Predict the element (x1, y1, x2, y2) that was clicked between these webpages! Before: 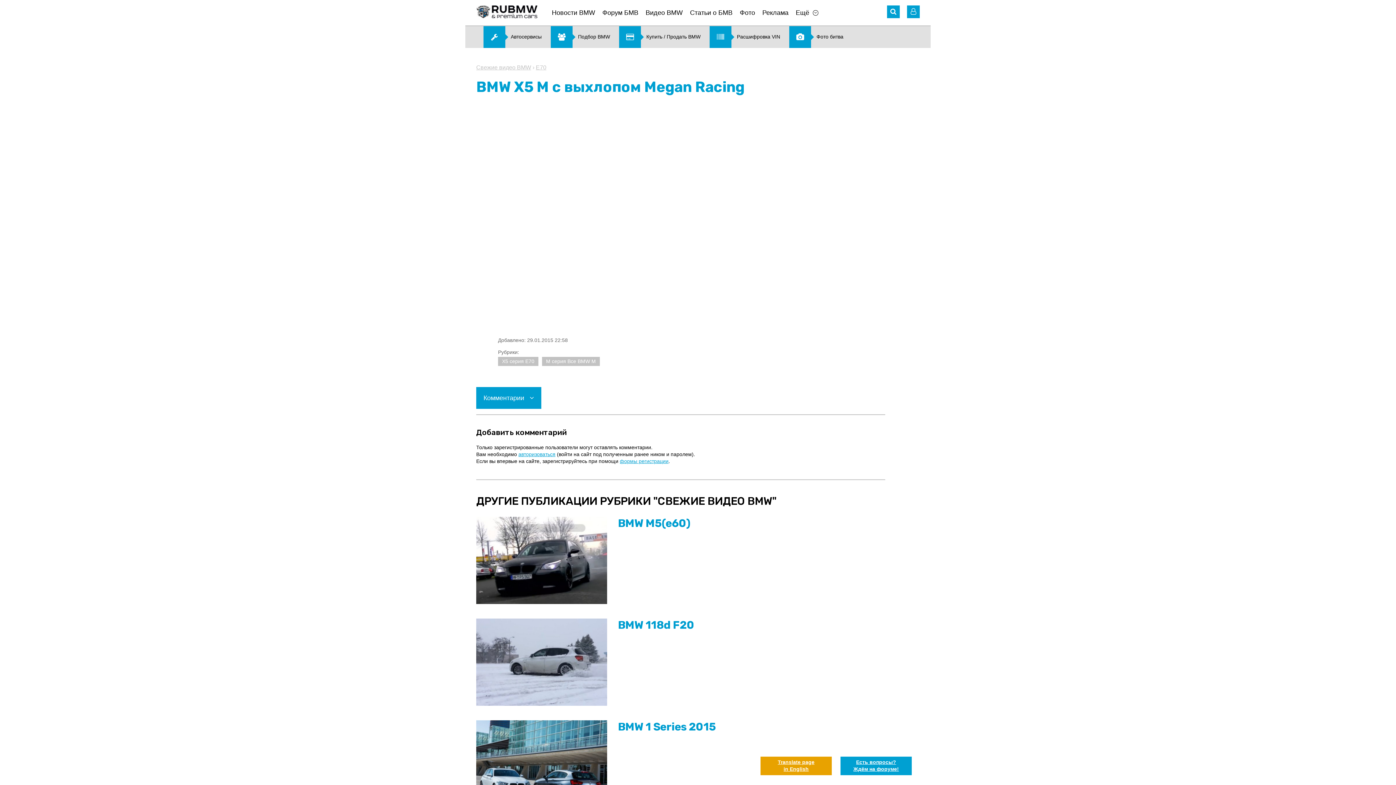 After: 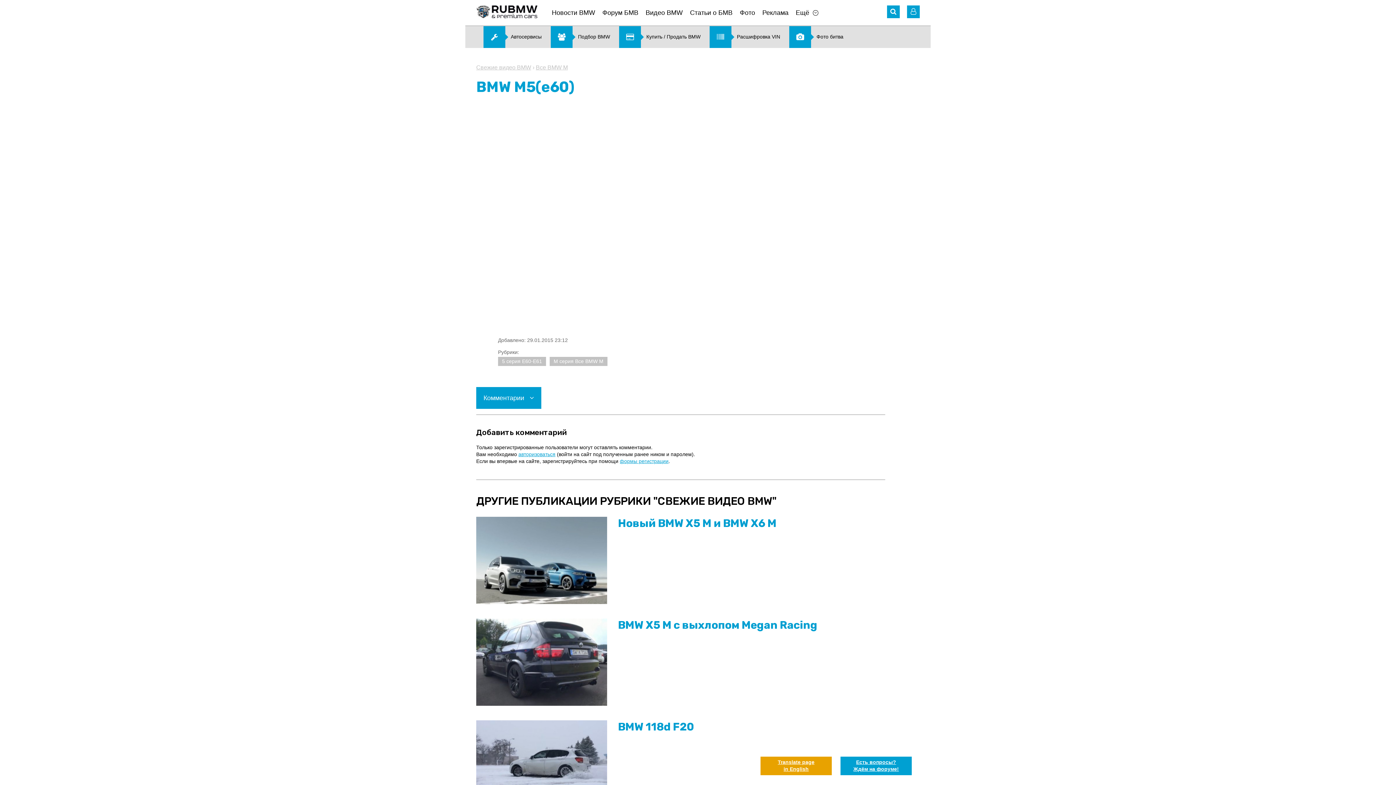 Action: bbox: (476, 517, 607, 604)